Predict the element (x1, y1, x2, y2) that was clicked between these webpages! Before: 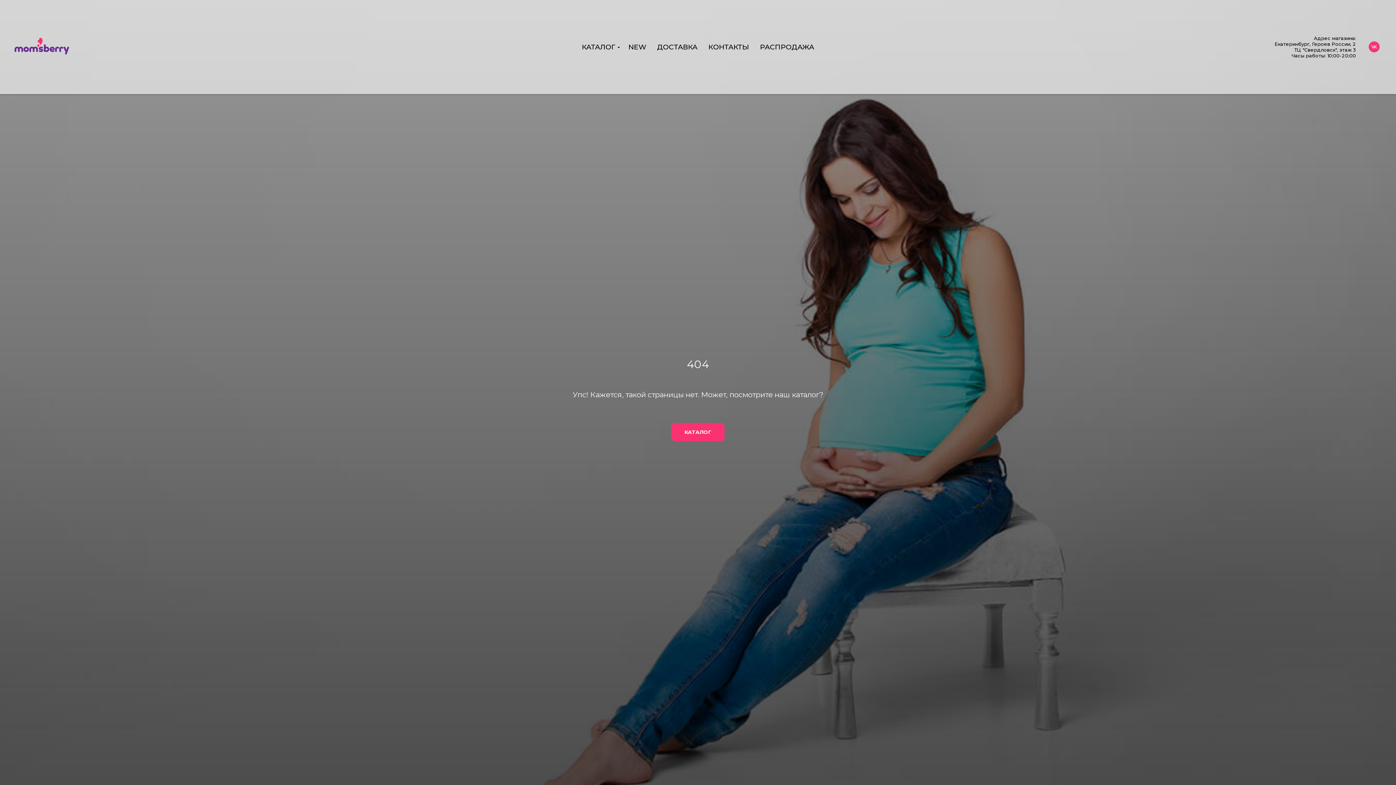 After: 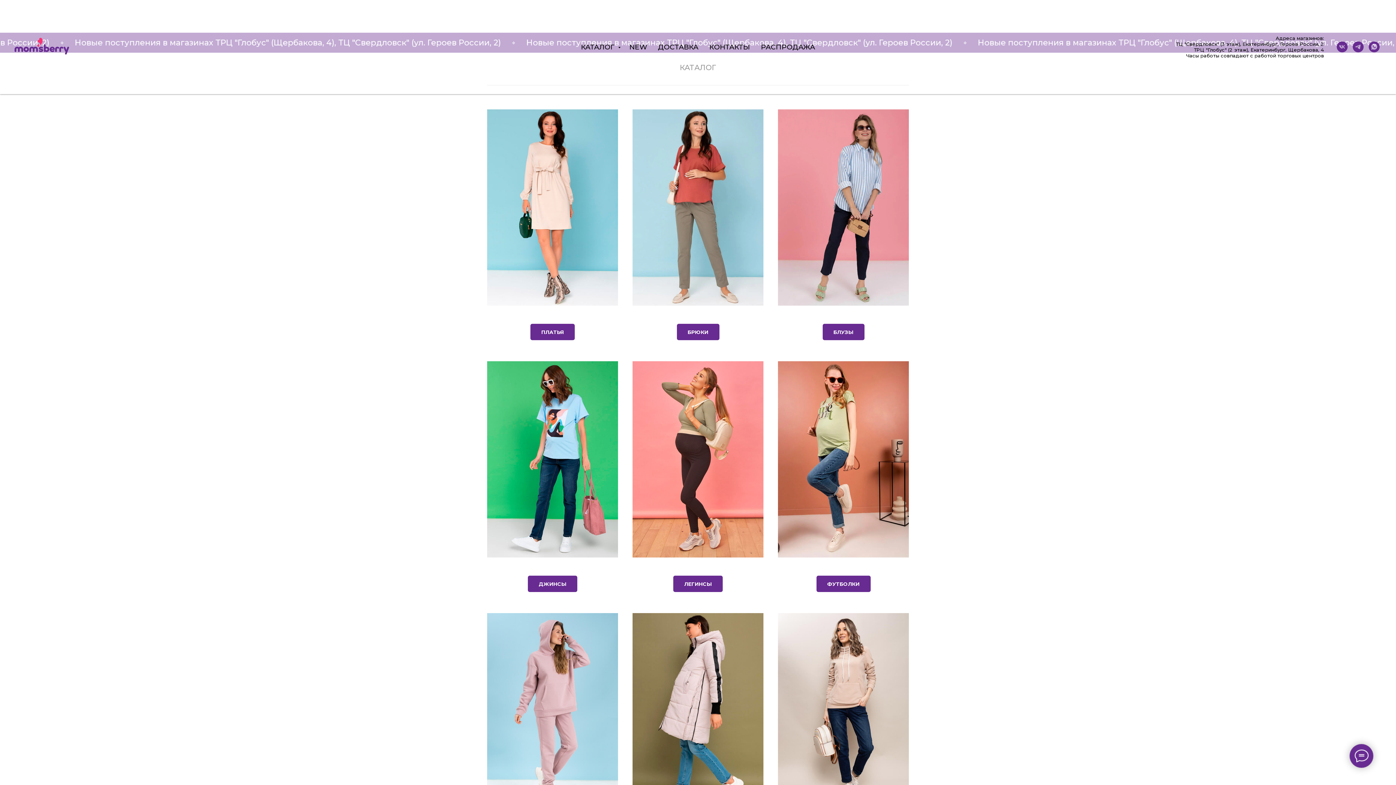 Action: label: КАТАЛОГ bbox: (671, 423, 724, 441)